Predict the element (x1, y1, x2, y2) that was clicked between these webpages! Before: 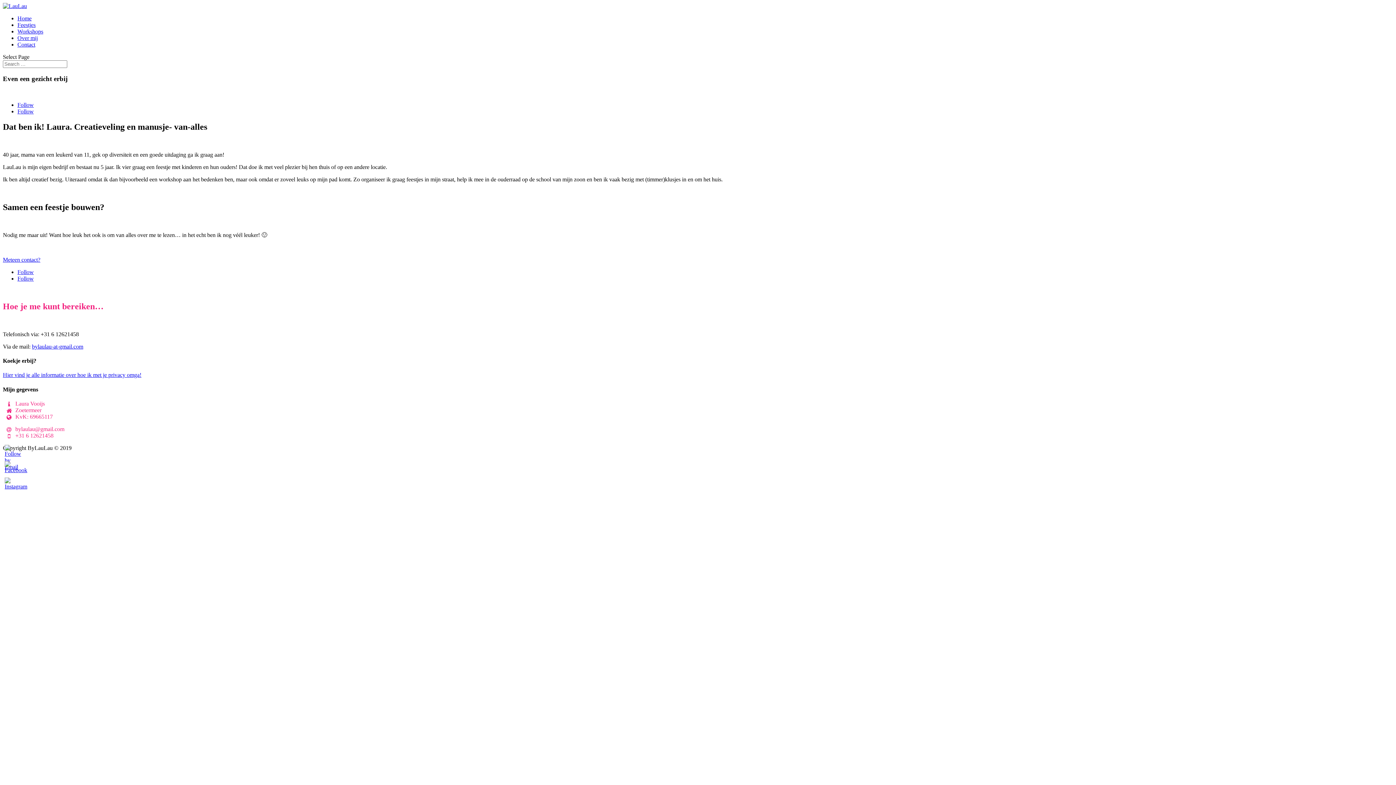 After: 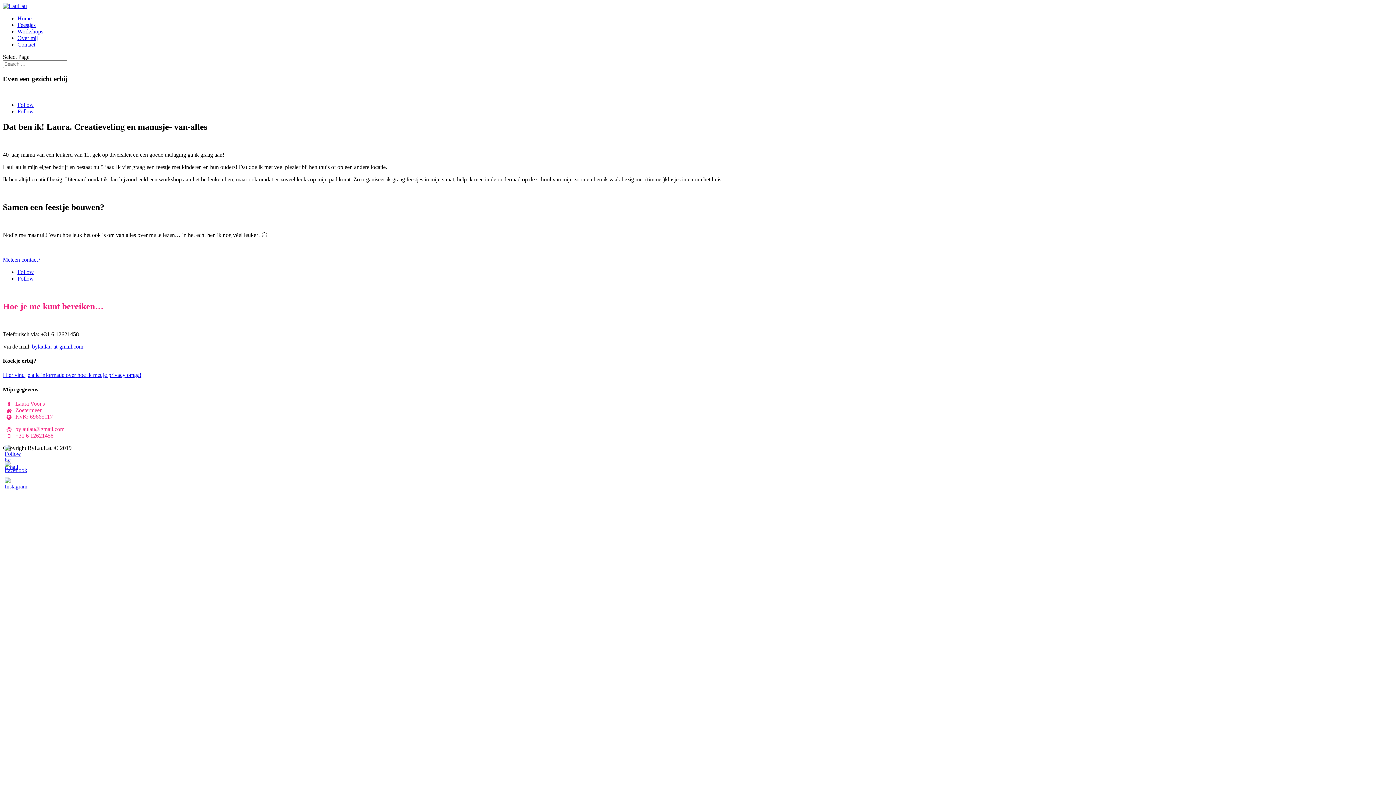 Action: bbox: (17, 108, 33, 114) label: Follow